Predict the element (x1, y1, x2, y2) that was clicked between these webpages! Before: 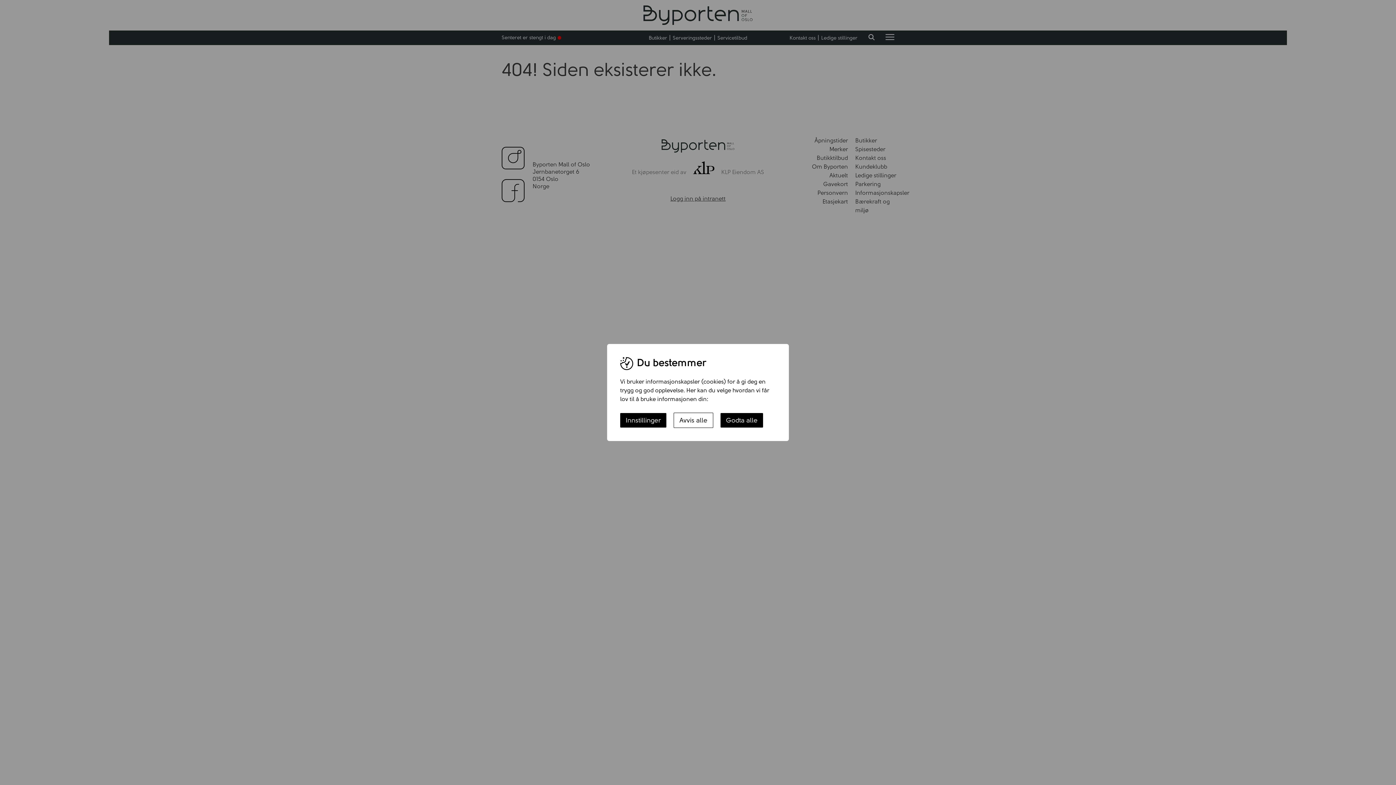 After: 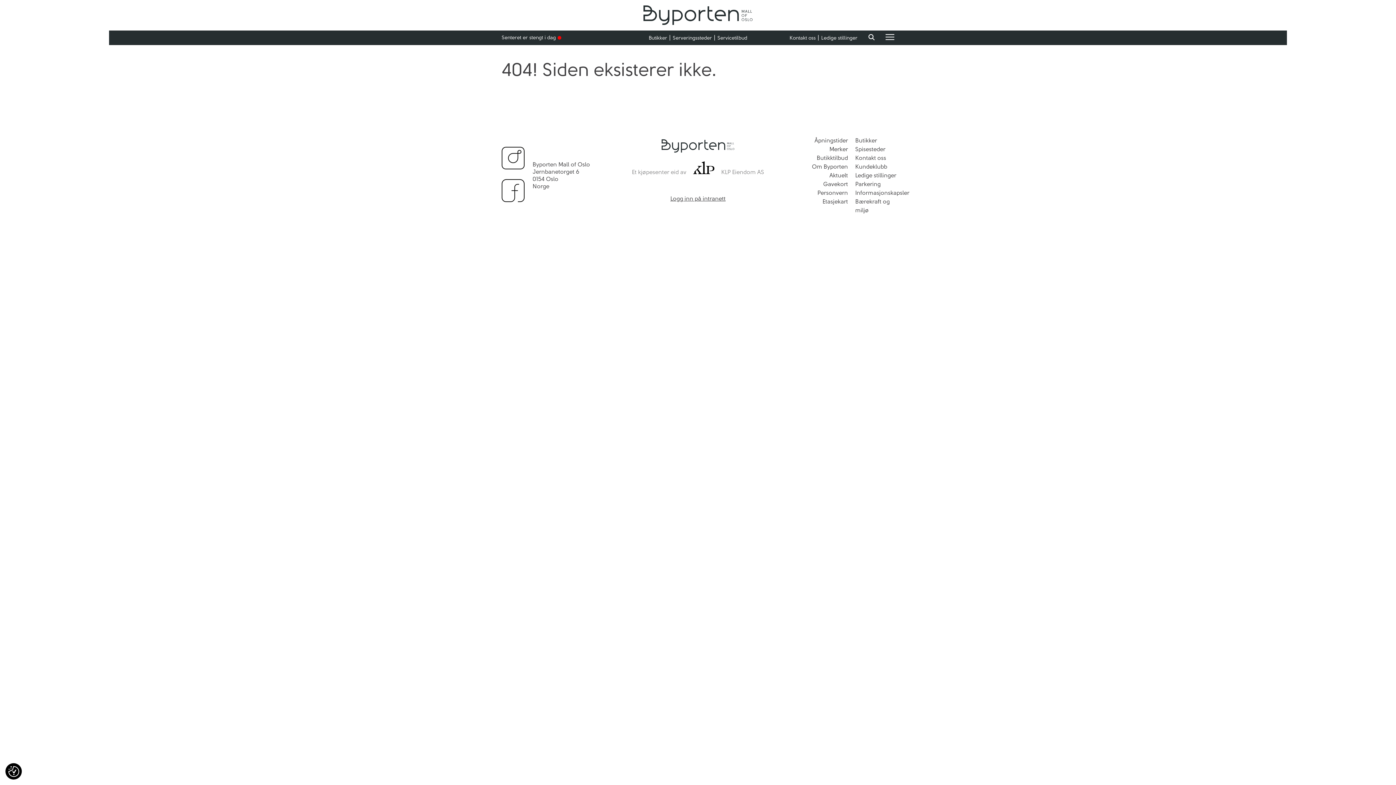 Action: label: Godta alle bbox: (720, 413, 763, 427)